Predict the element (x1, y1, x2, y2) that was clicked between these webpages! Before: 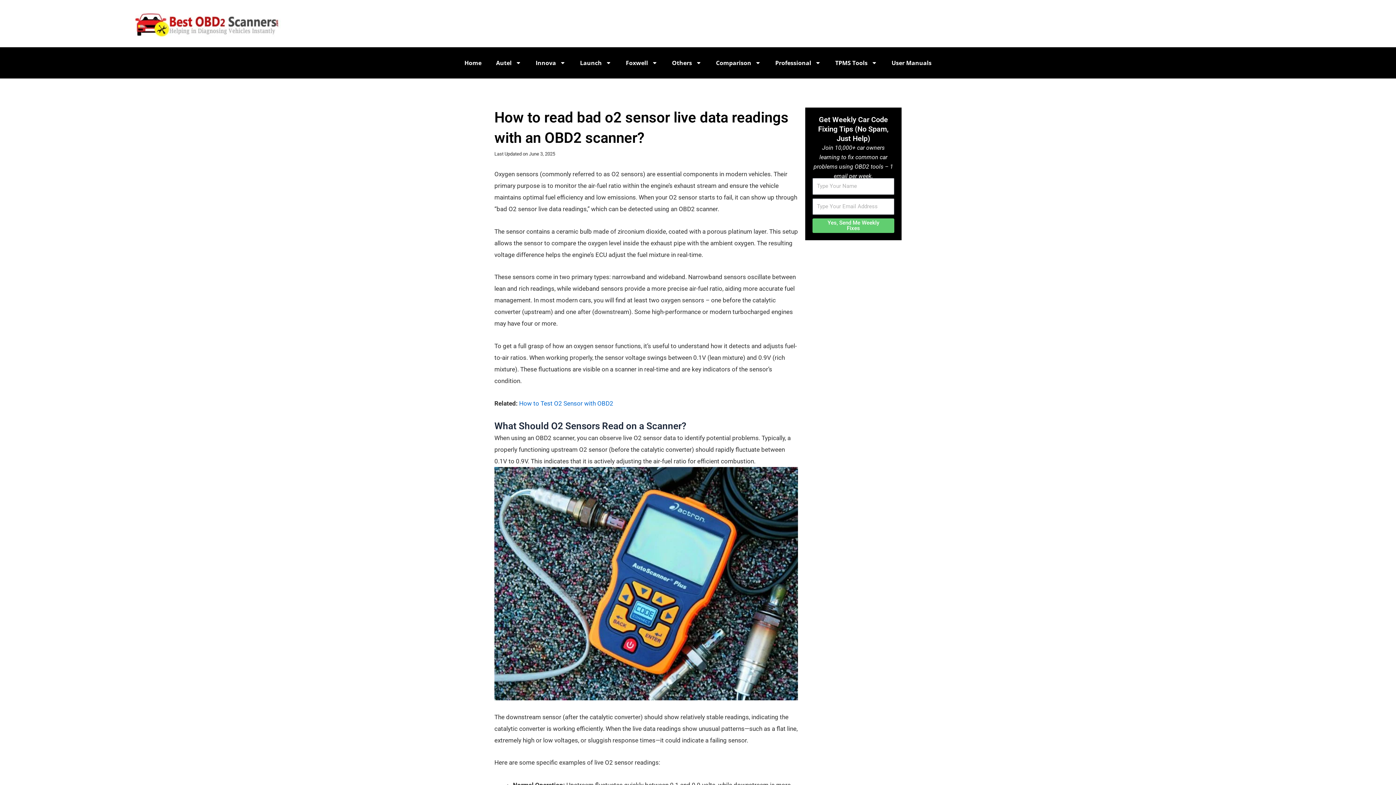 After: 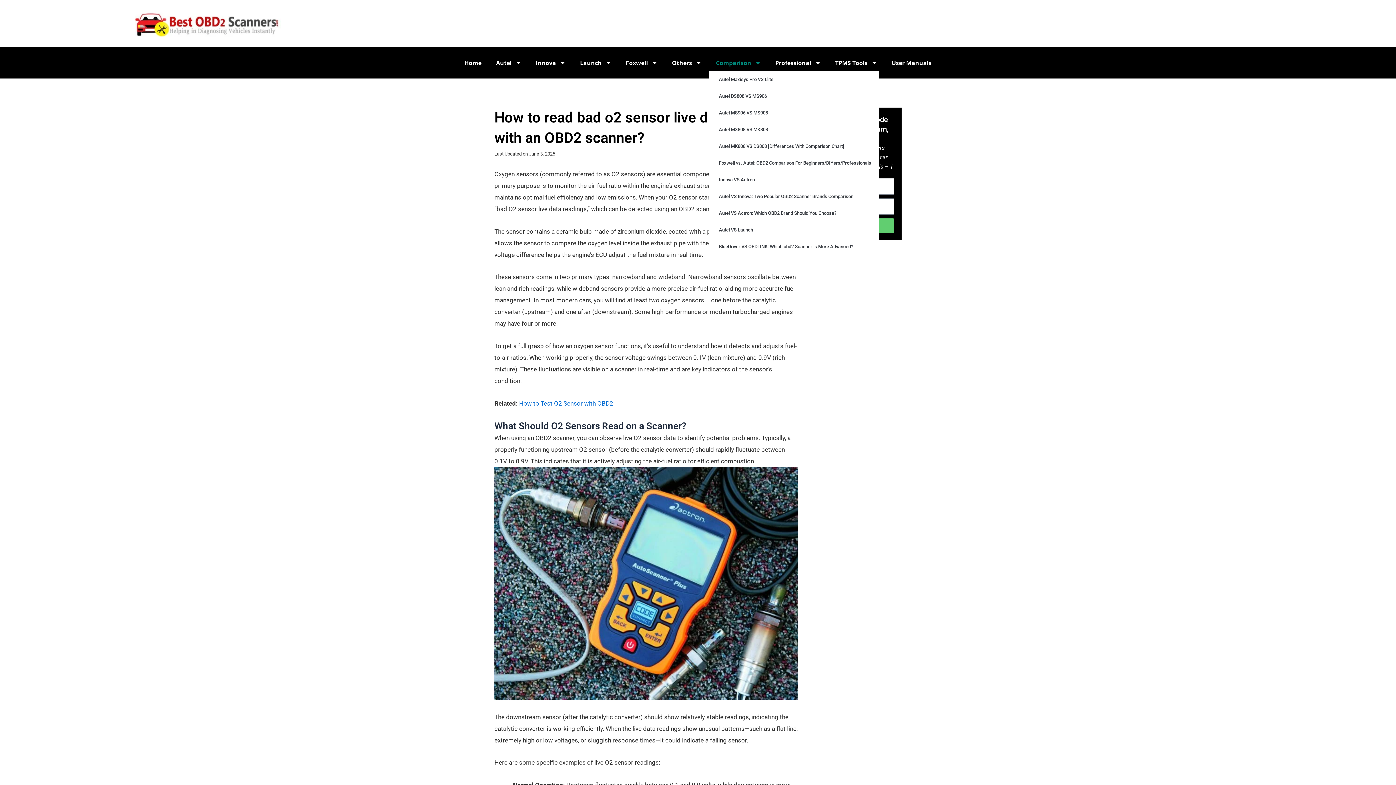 Action: label: Comparison bbox: (708, 54, 768, 71)